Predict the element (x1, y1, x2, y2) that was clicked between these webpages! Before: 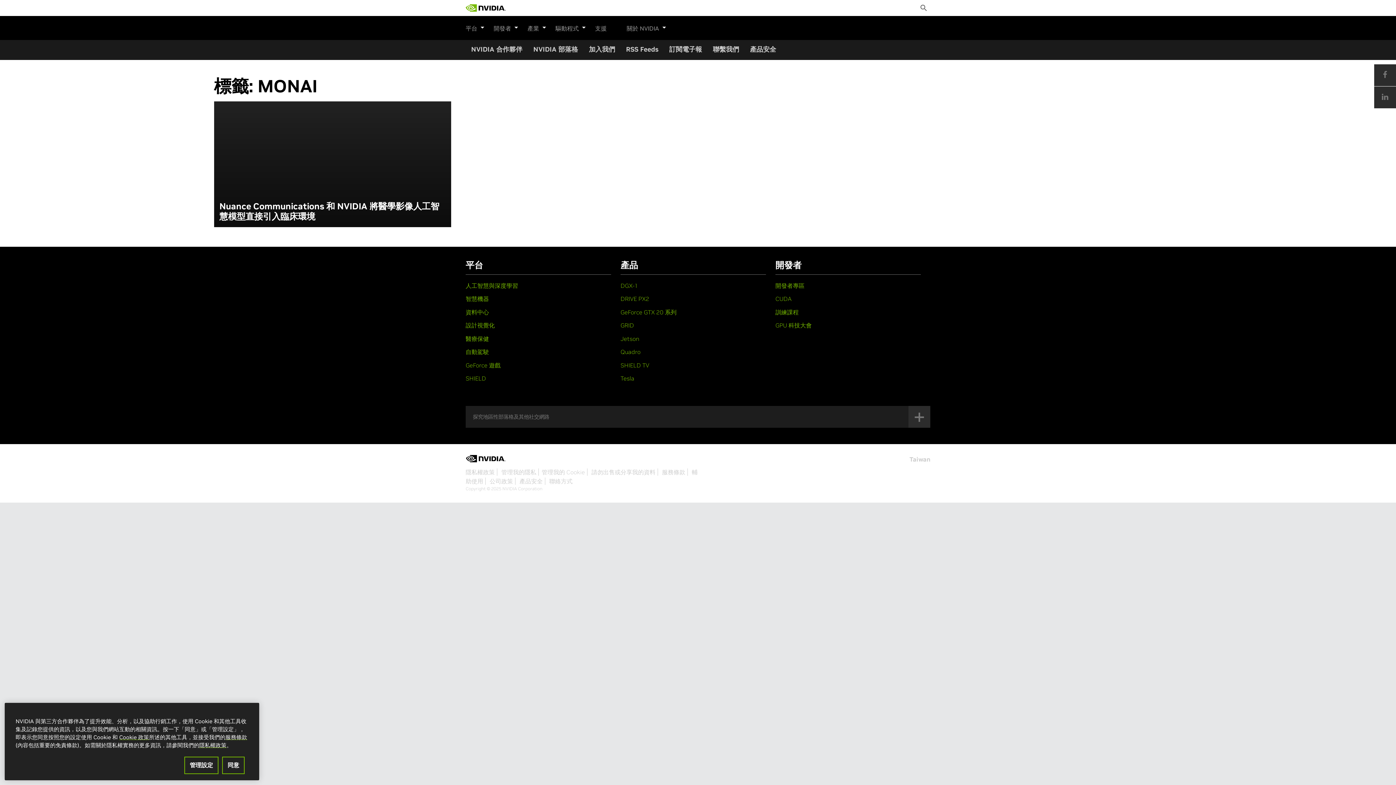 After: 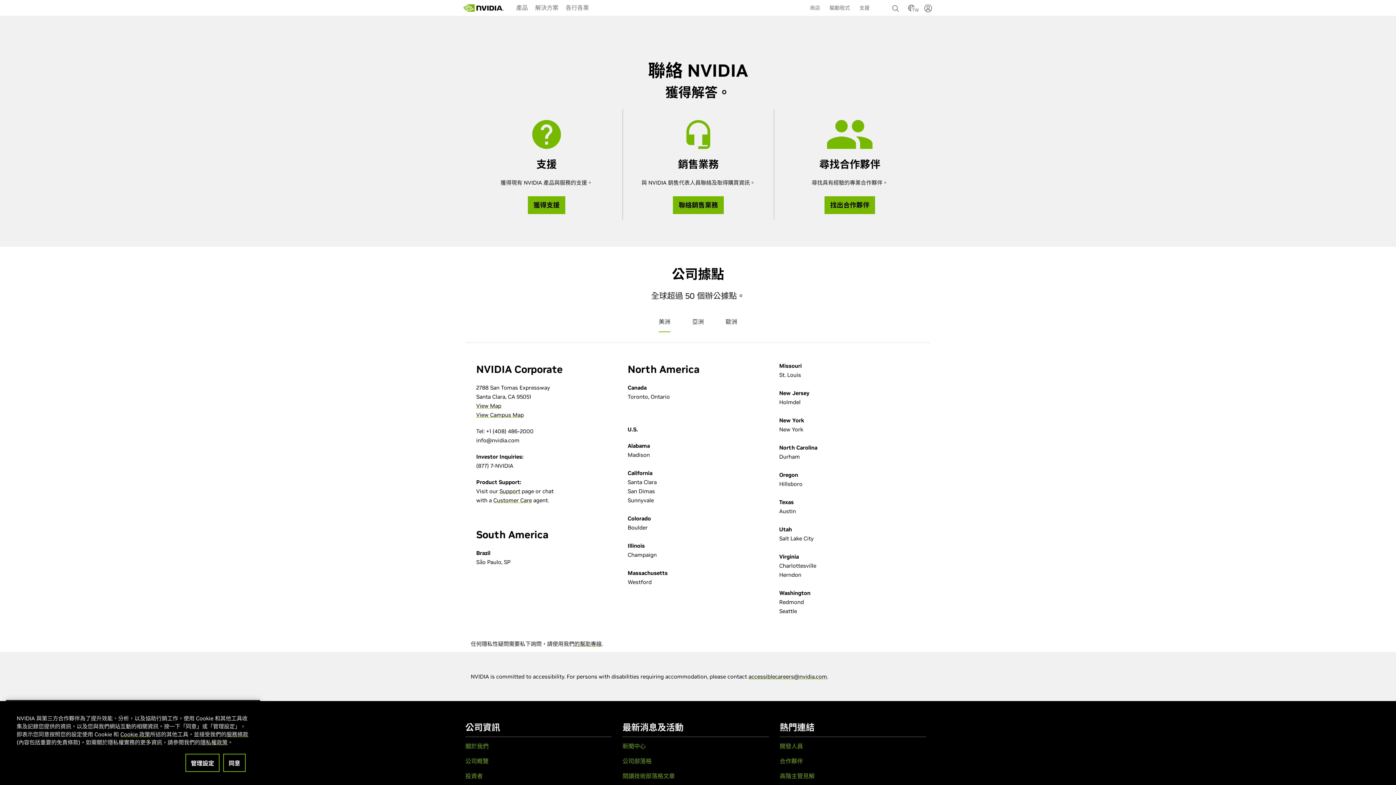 Action: bbox: (549, 477, 572, 484) label: 聯絡方式